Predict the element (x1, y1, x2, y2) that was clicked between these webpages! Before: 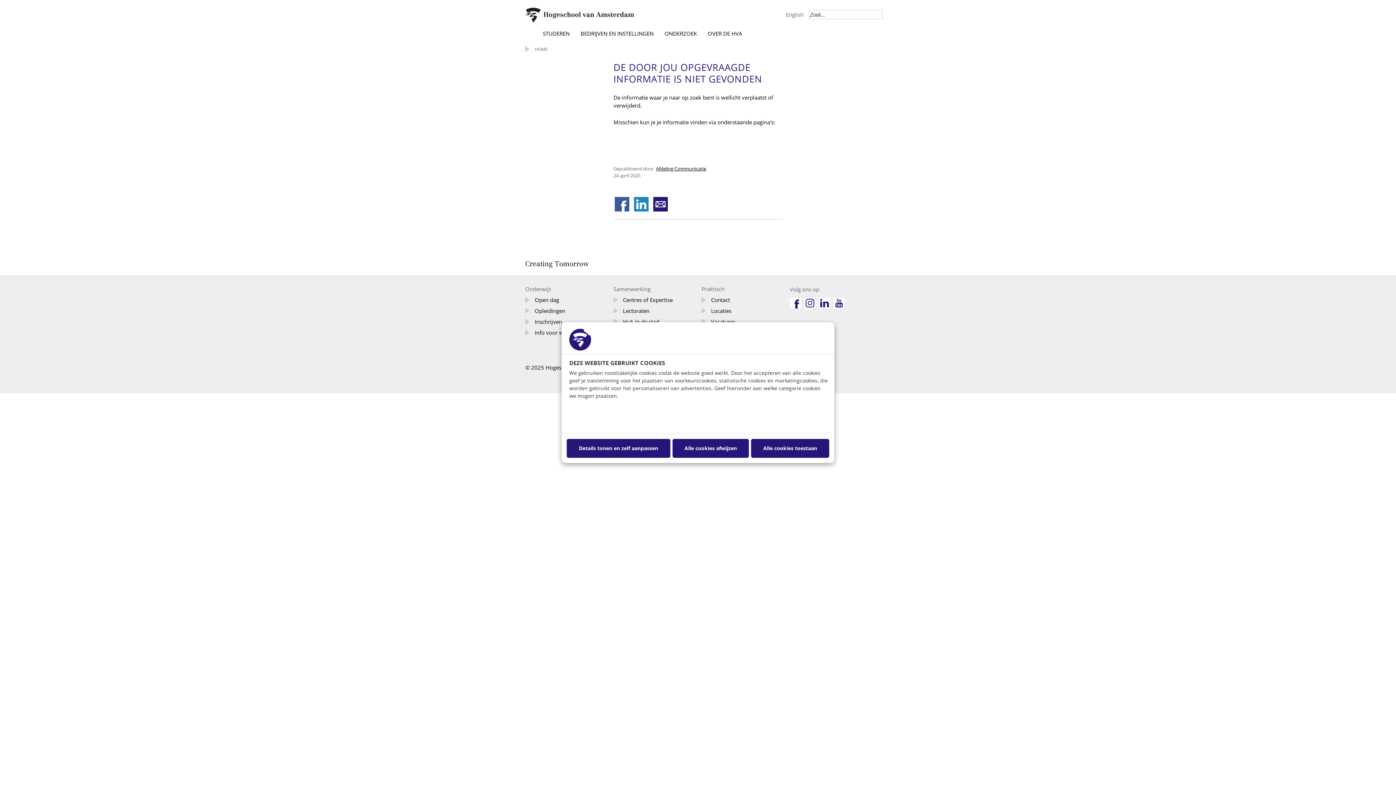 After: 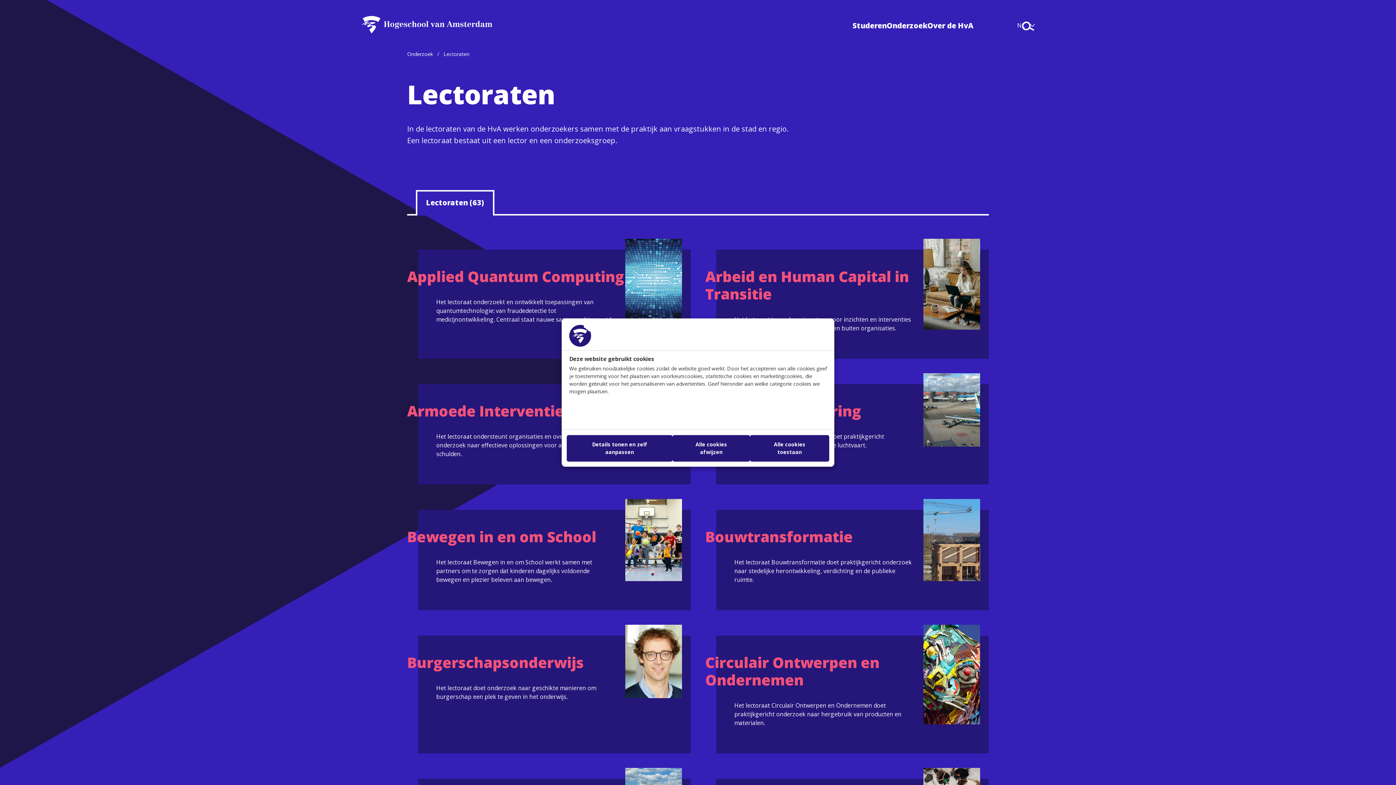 Action: label: Lectoraten bbox: (613, 305, 688, 316)